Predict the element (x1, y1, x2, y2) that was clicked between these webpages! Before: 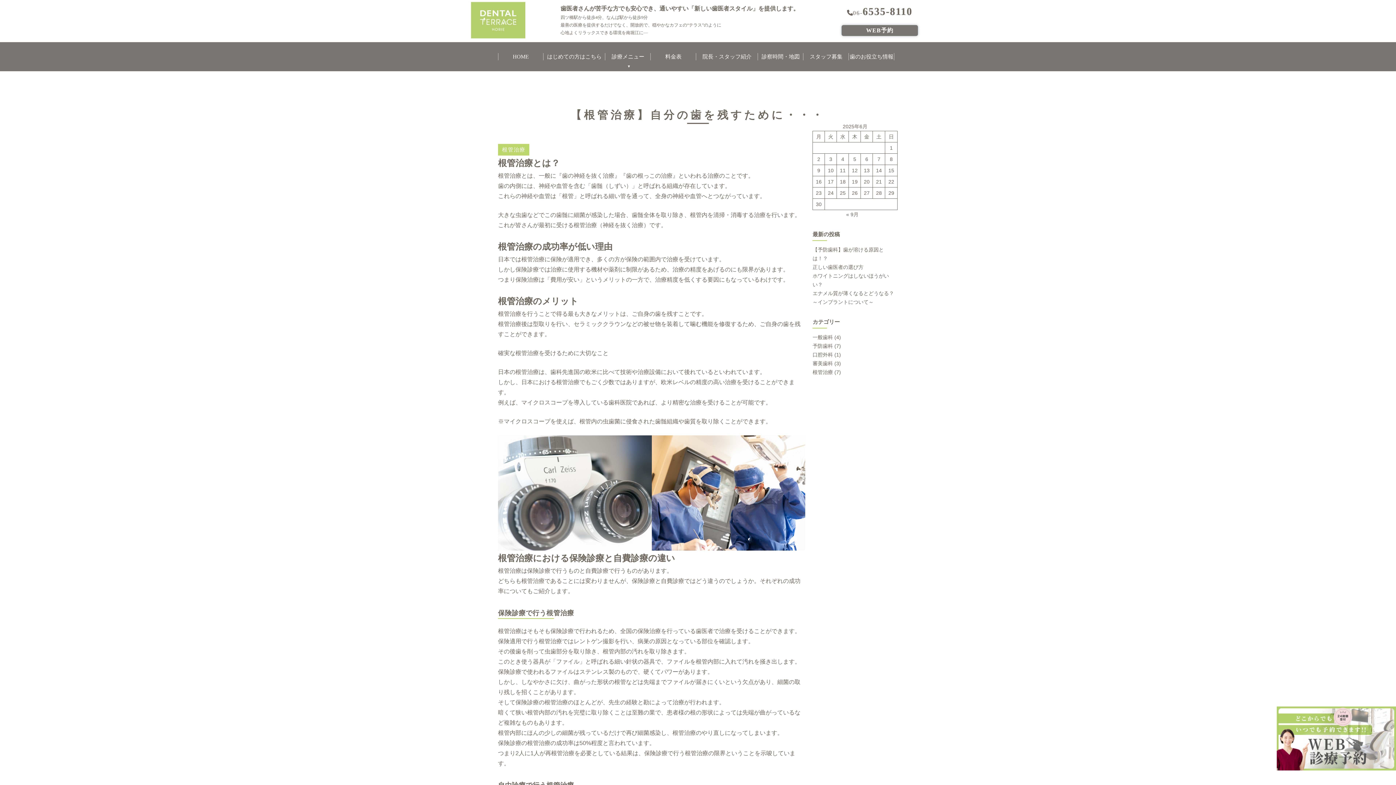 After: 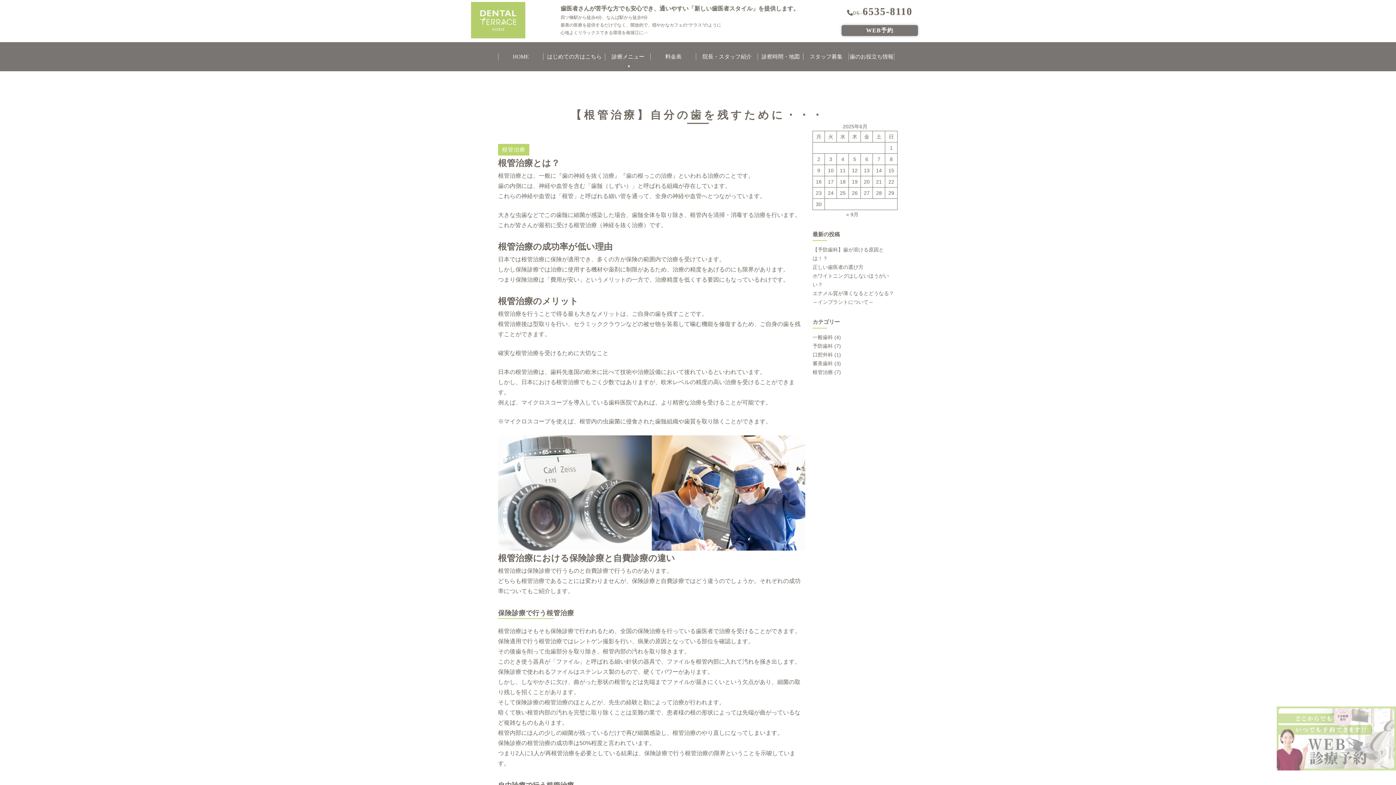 Action: bbox: (1277, 762, 1396, 768)